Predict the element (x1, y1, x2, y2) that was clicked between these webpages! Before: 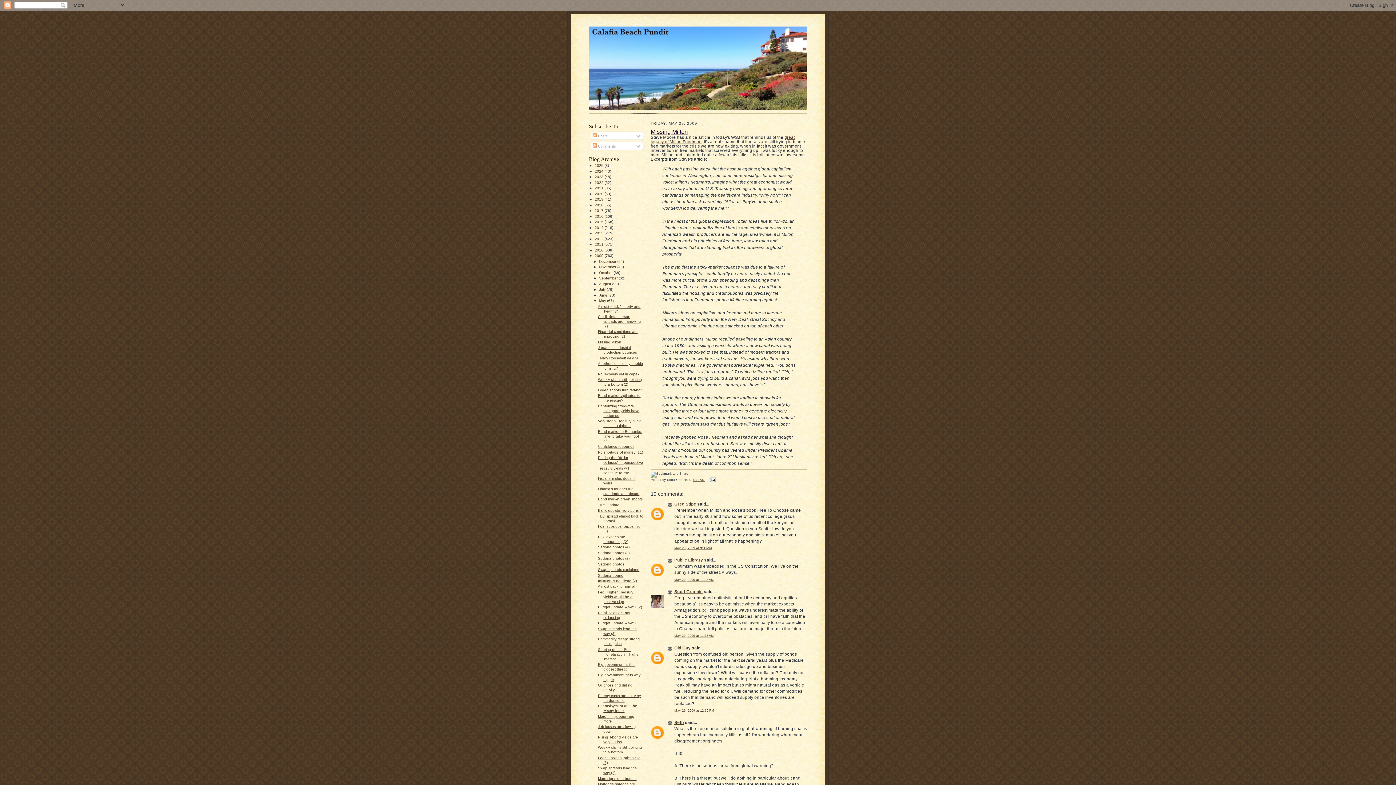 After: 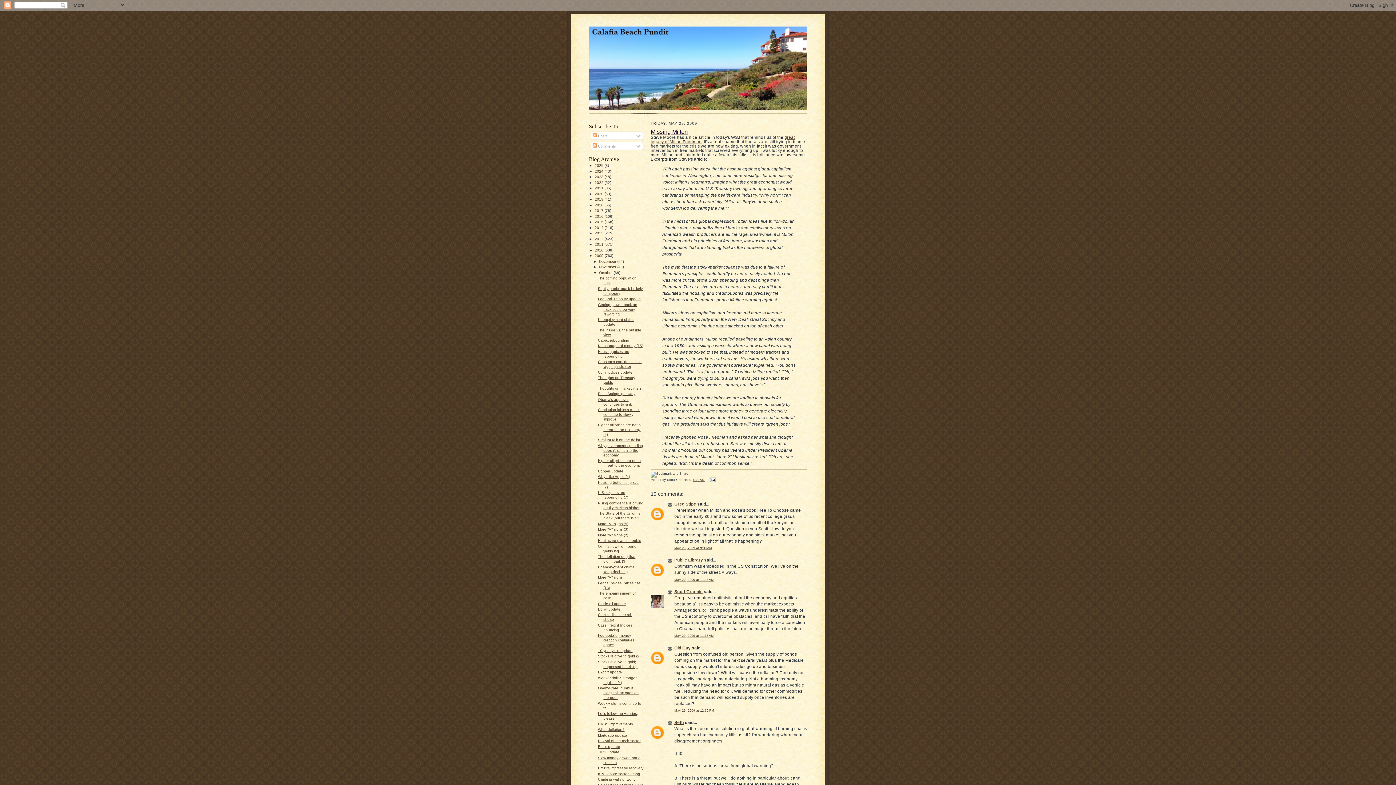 Action: bbox: (593, 270, 599, 274) label: ►  